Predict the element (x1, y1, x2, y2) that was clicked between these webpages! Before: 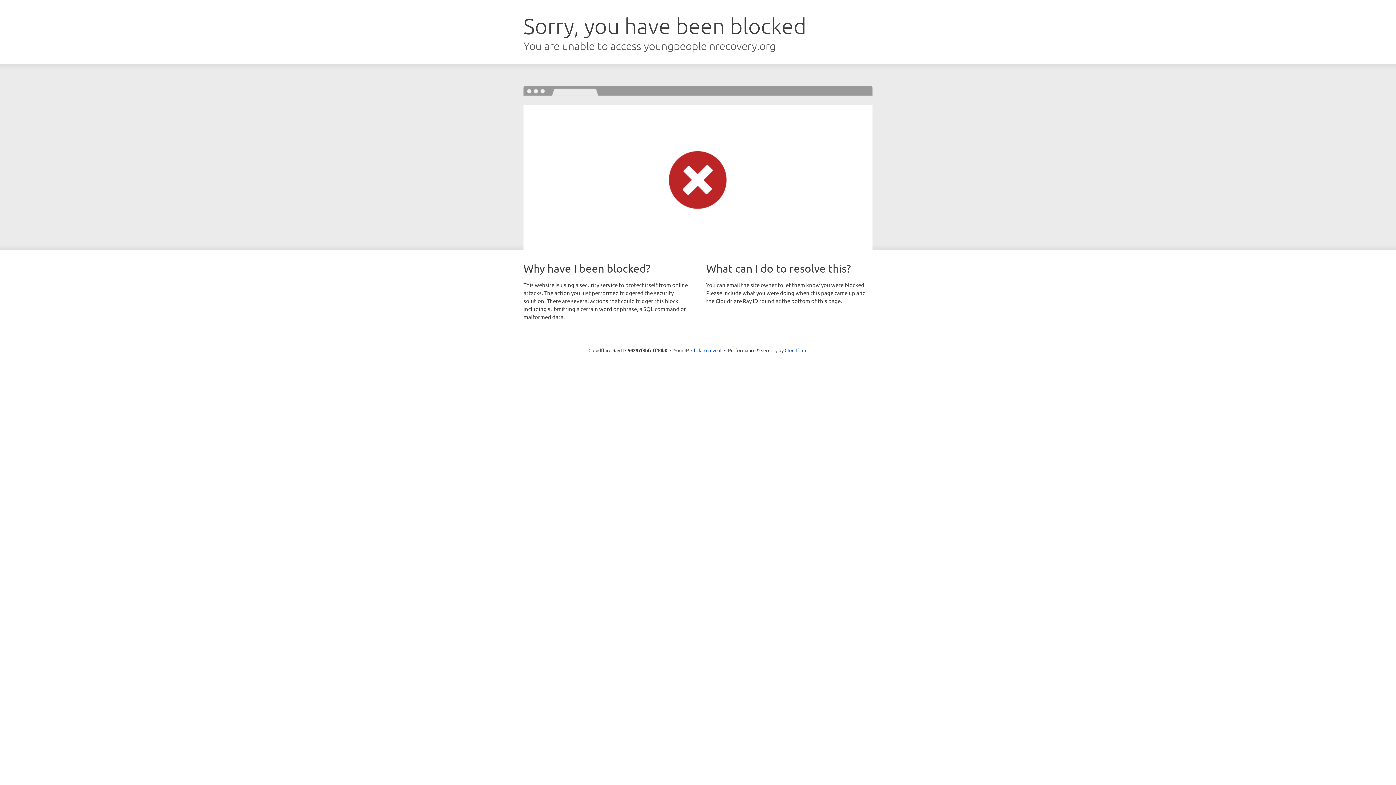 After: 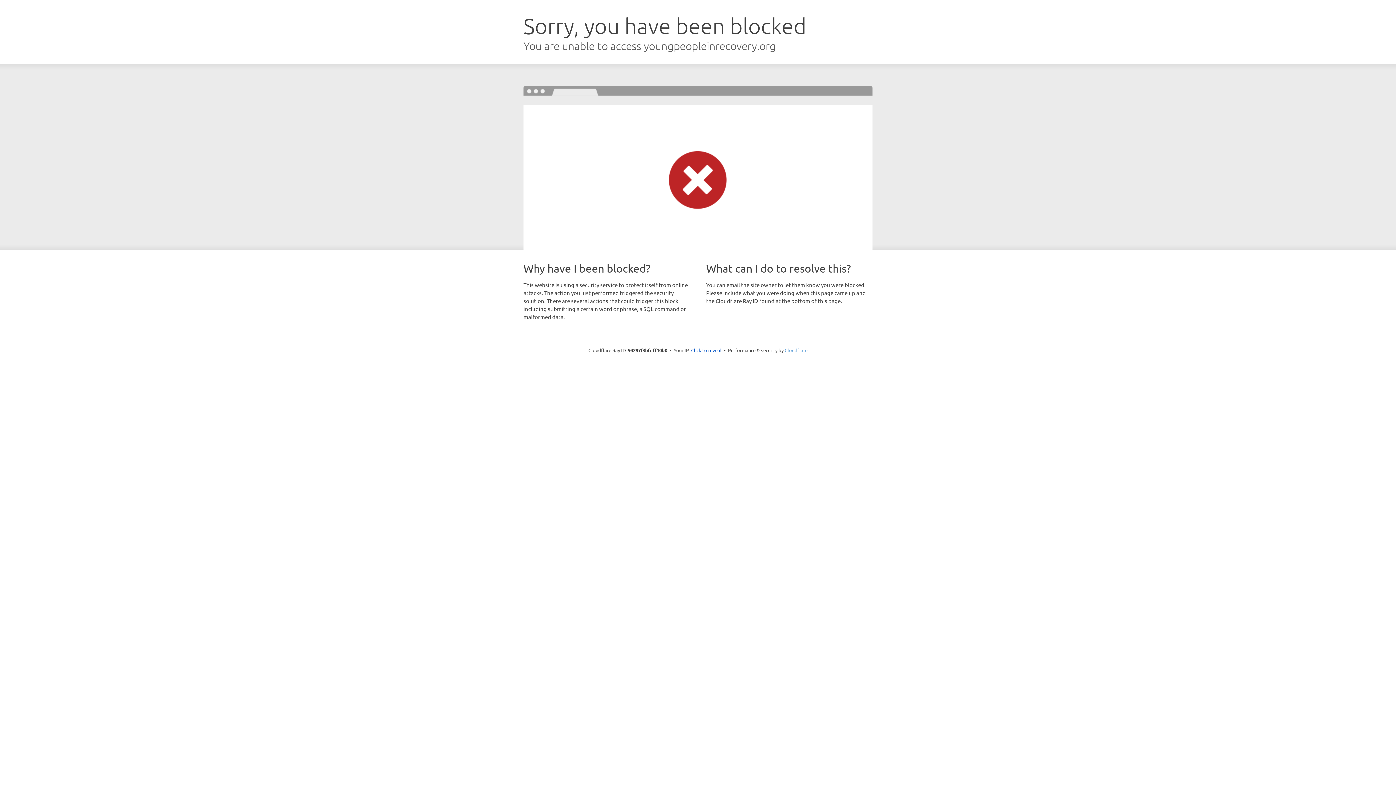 Action: label: Cloudflare bbox: (784, 347, 807, 353)